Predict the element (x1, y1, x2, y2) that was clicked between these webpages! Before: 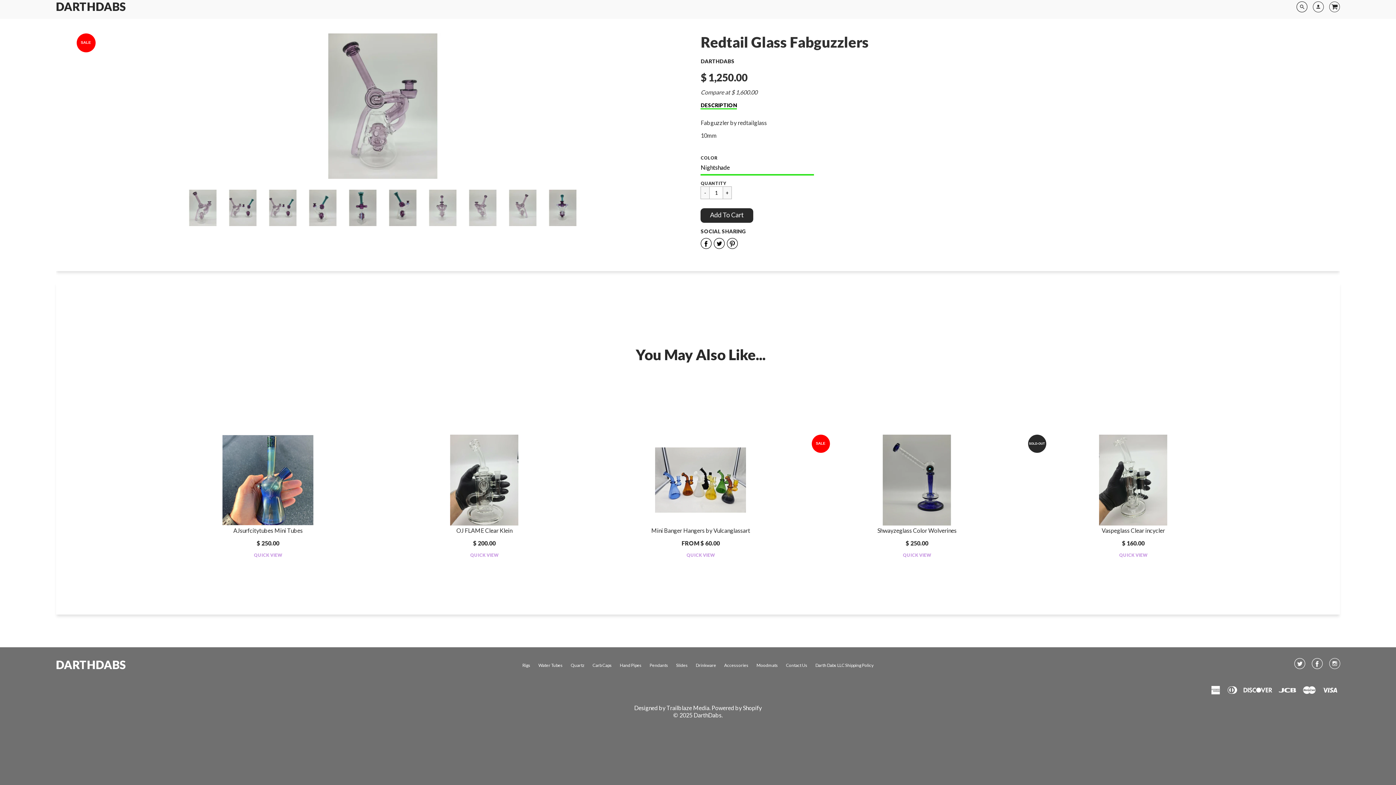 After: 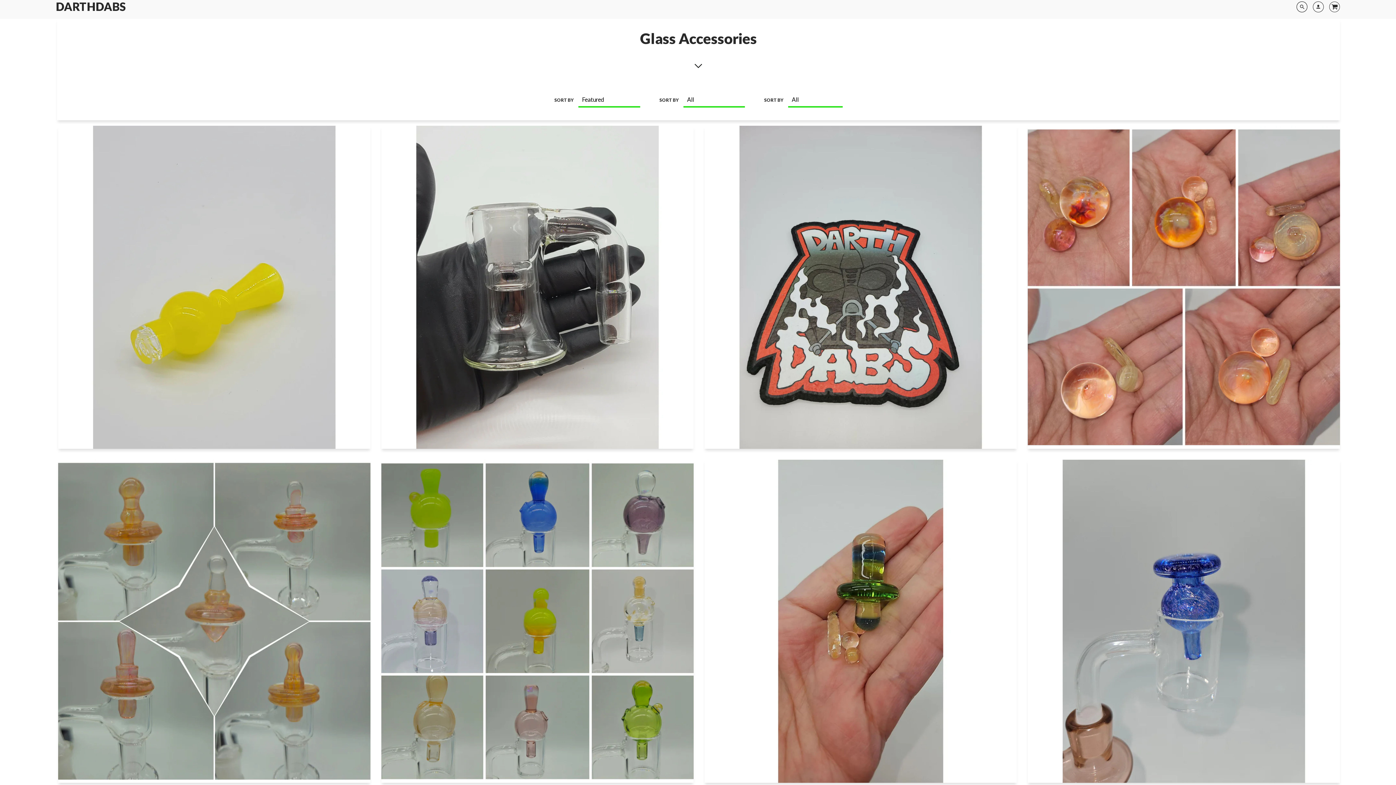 Action: label: Accessories bbox: (720, 658, 752, 671)